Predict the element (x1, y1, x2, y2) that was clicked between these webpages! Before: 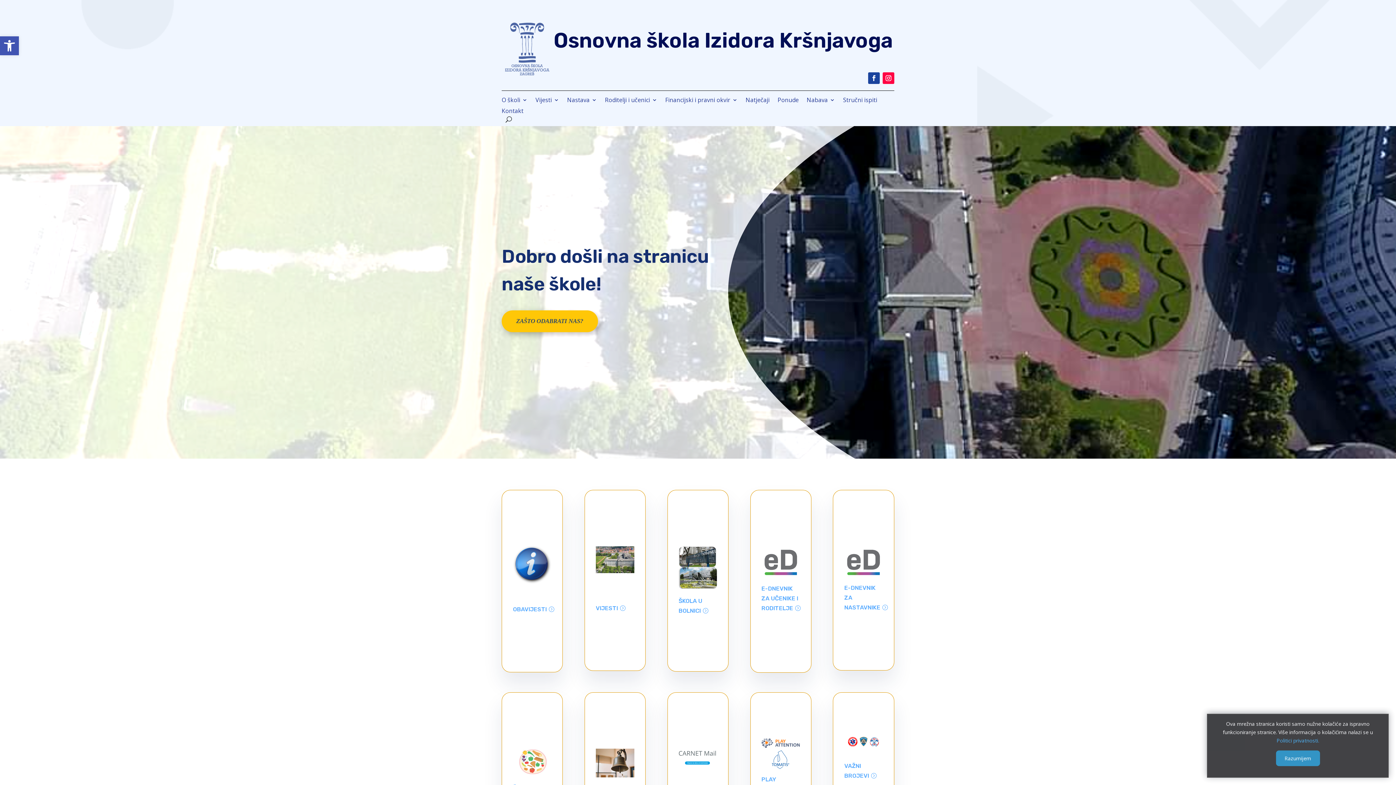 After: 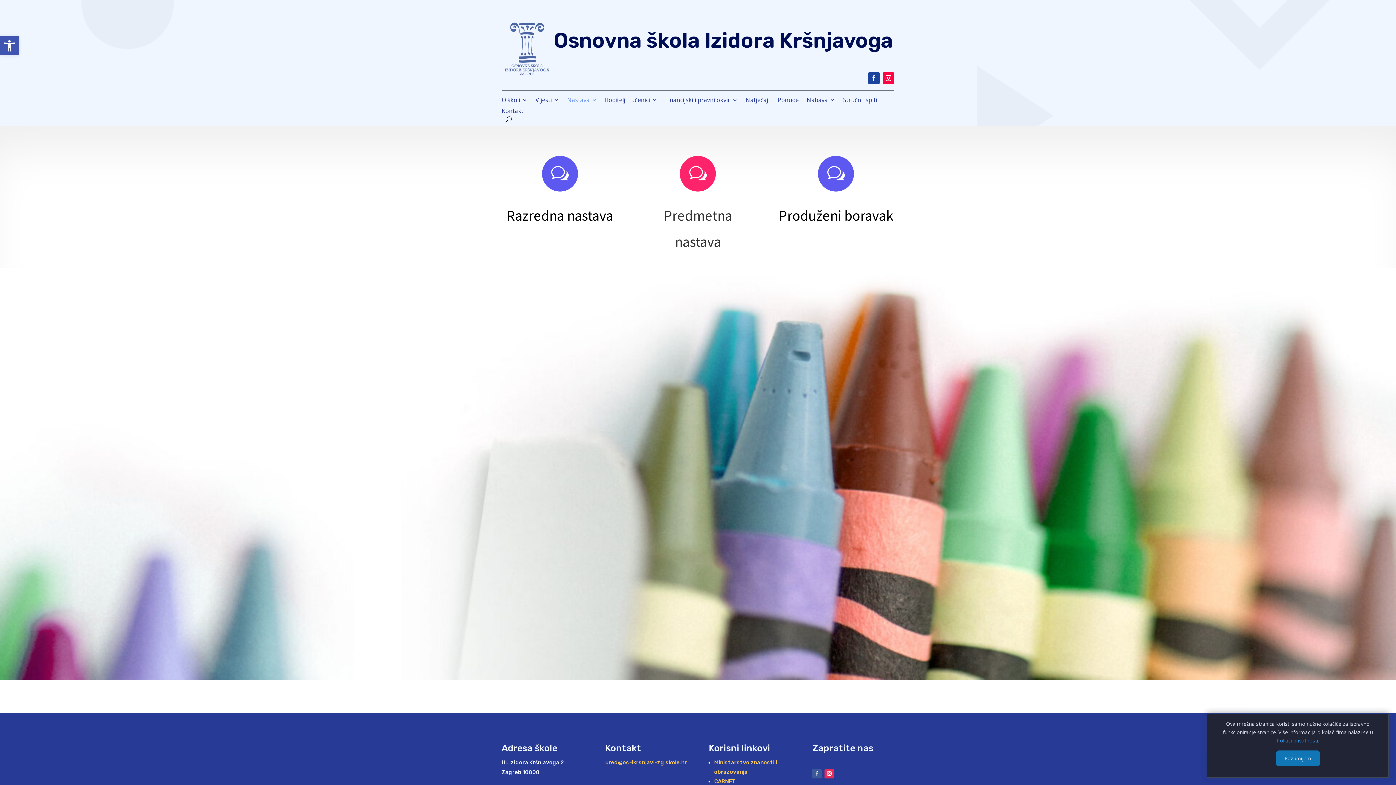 Action: label: Nastava bbox: (567, 97, 597, 105)